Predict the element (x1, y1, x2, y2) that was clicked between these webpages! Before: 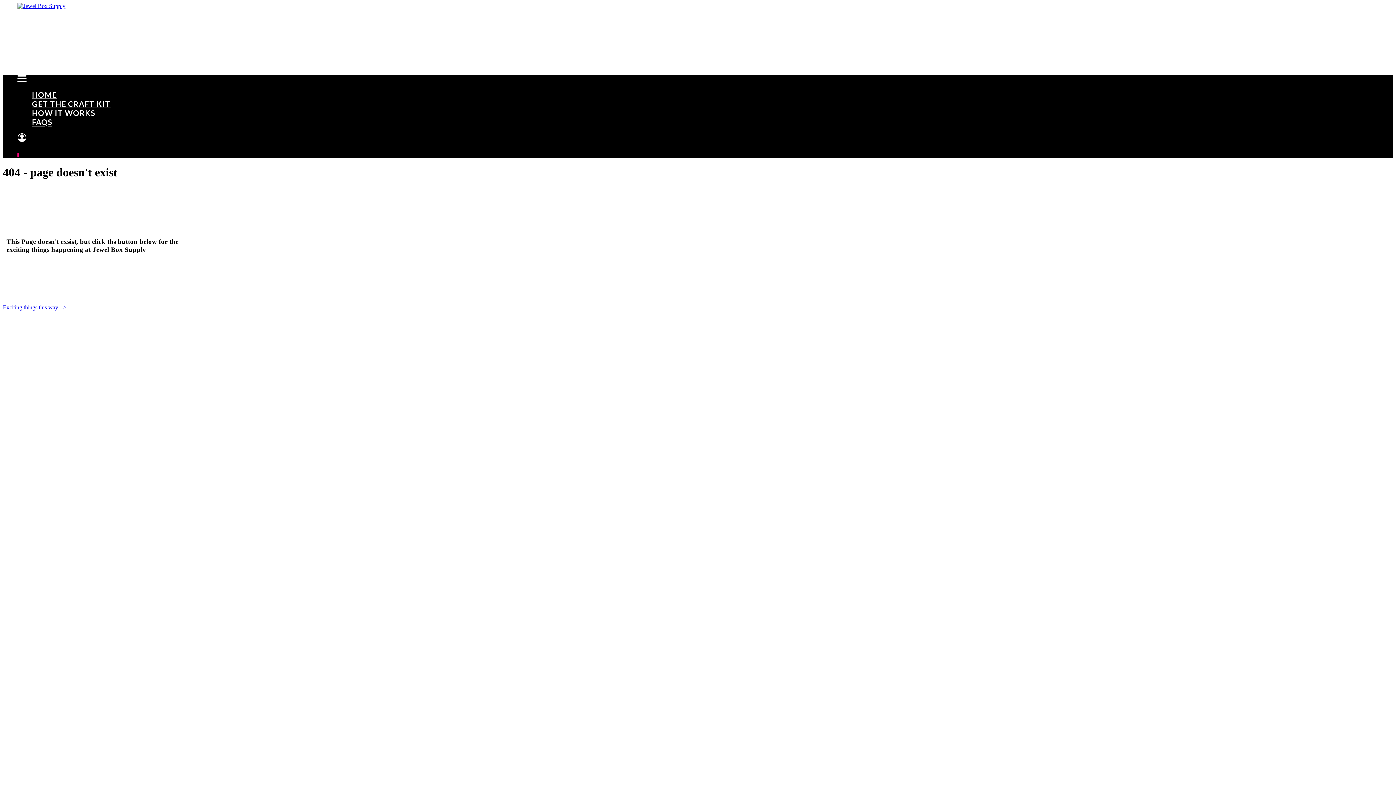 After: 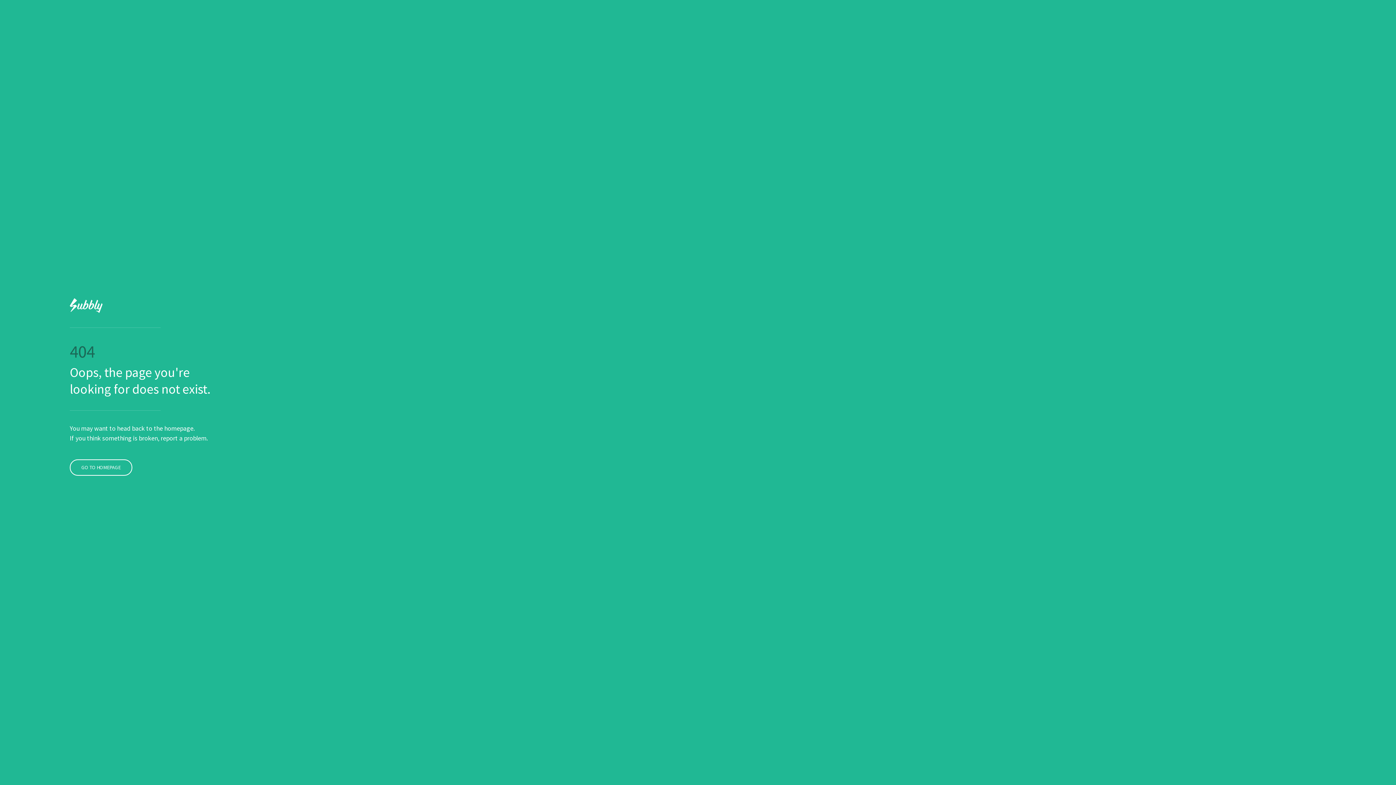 Action: label: 0 bbox: (17, 151, 19, 157)